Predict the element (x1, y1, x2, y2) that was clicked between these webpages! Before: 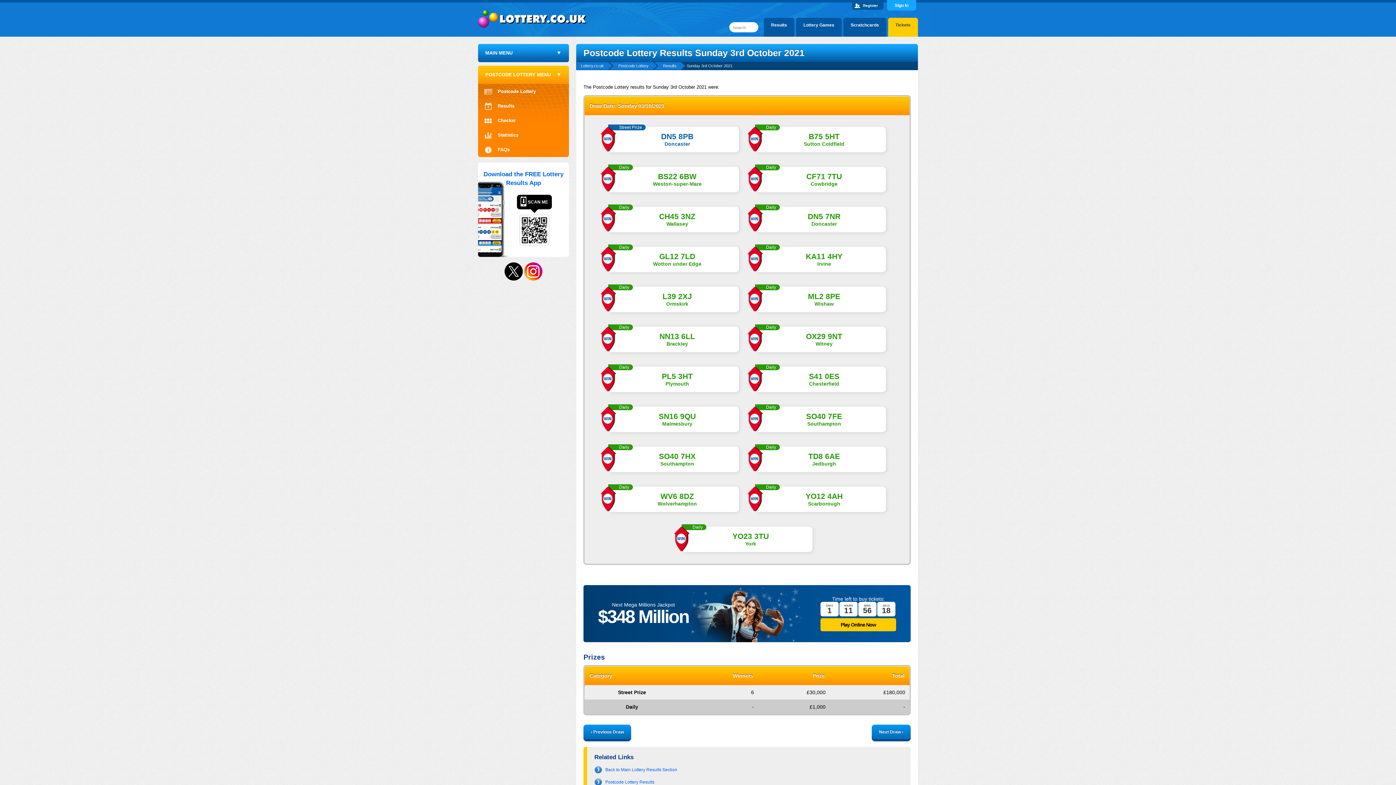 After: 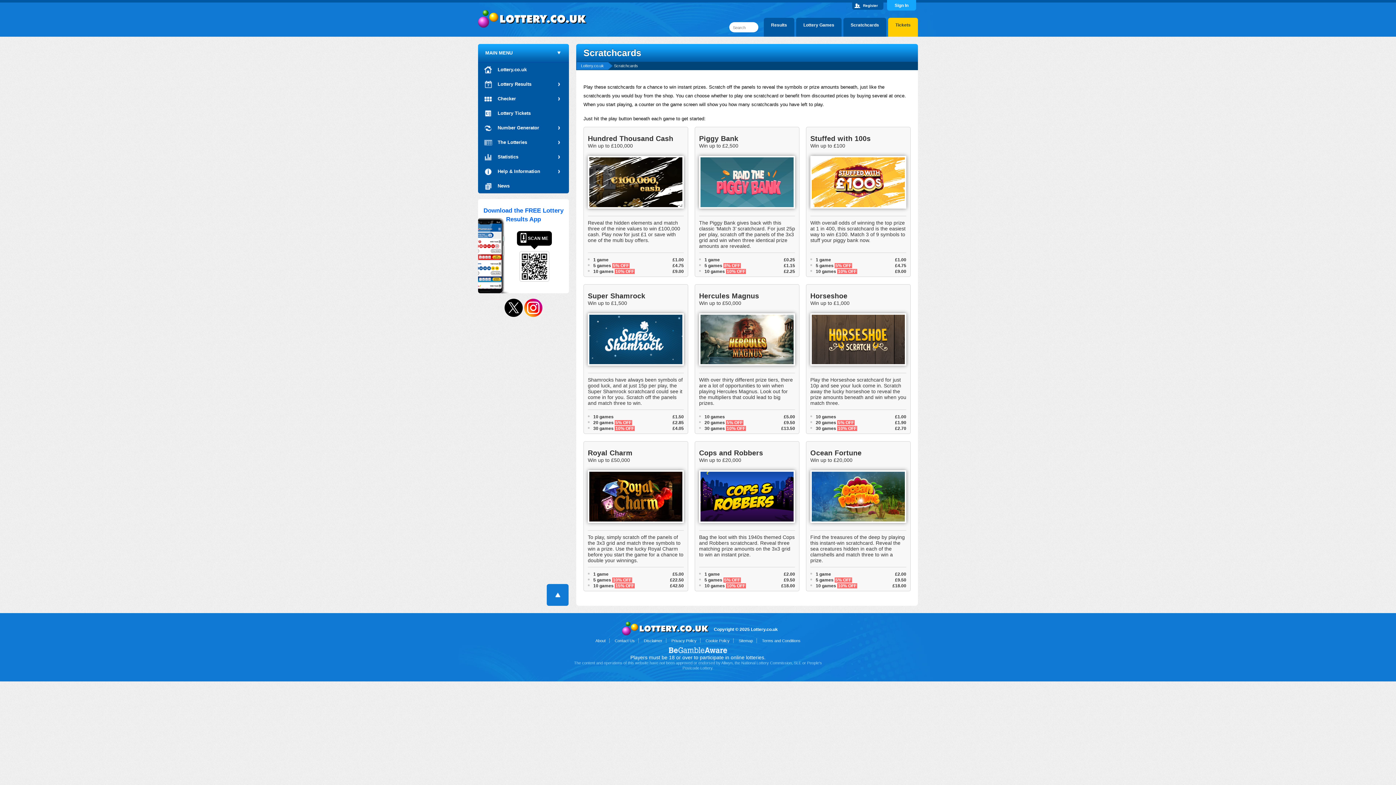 Action: label: Scratchcards bbox: (843, 17, 886, 39)